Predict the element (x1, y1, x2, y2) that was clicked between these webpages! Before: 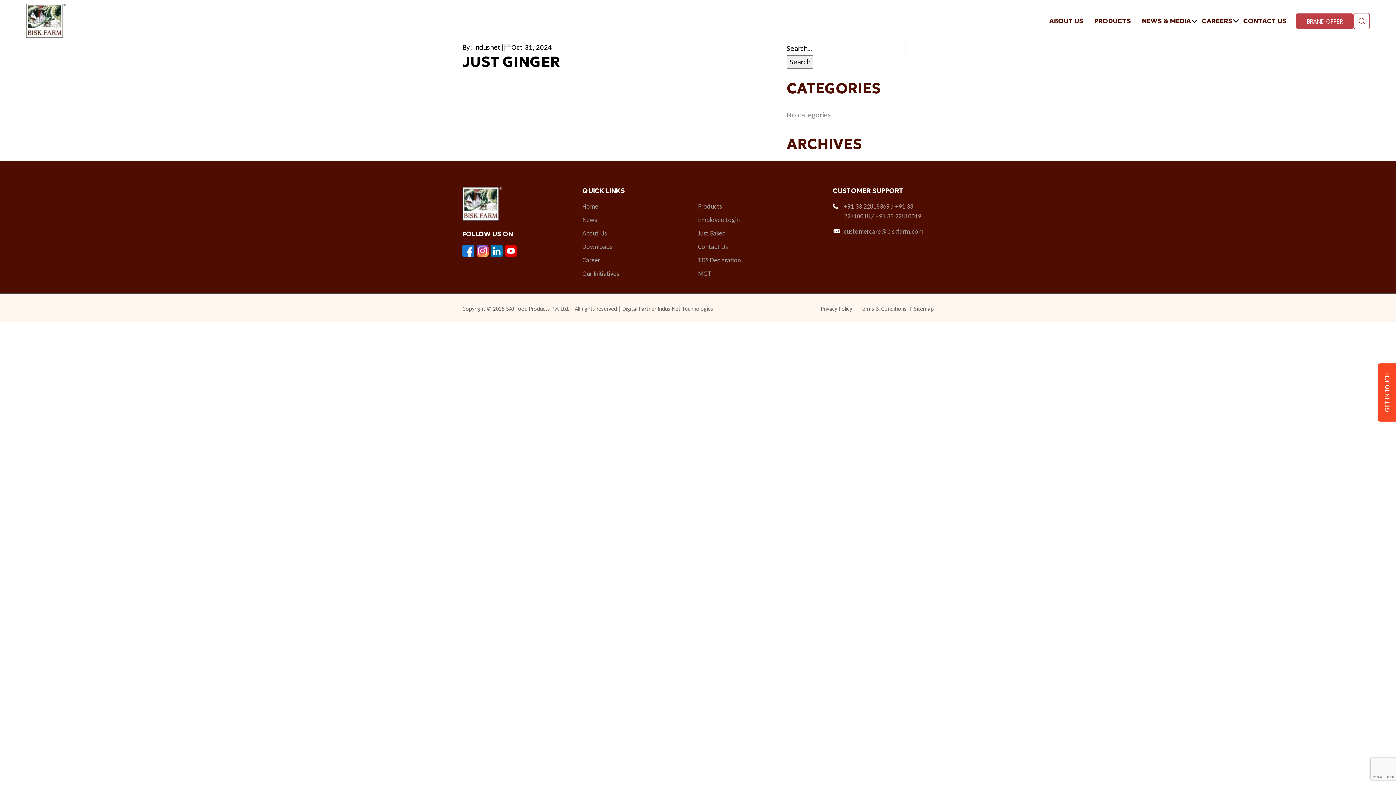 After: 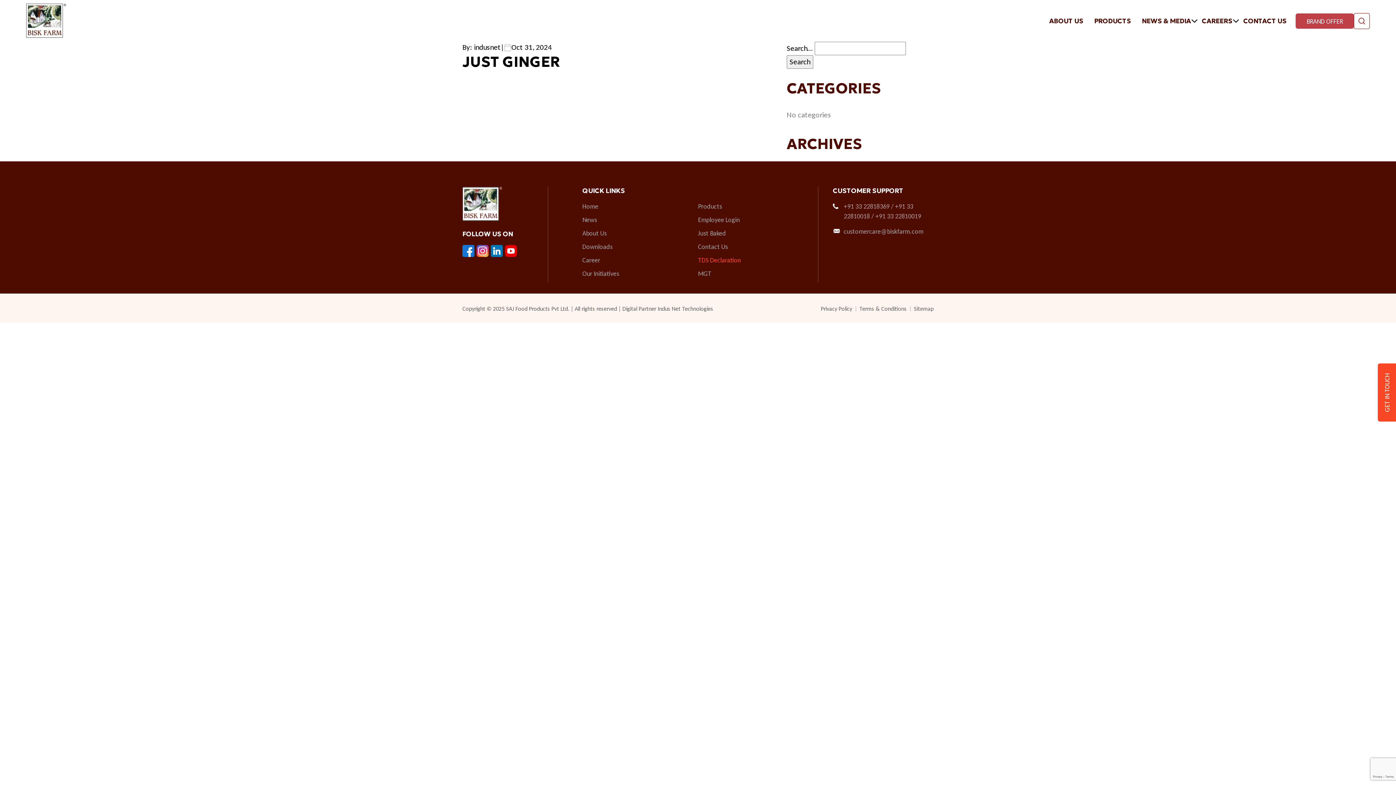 Action: label: TDS Declaration bbox: (698, 256, 741, 264)